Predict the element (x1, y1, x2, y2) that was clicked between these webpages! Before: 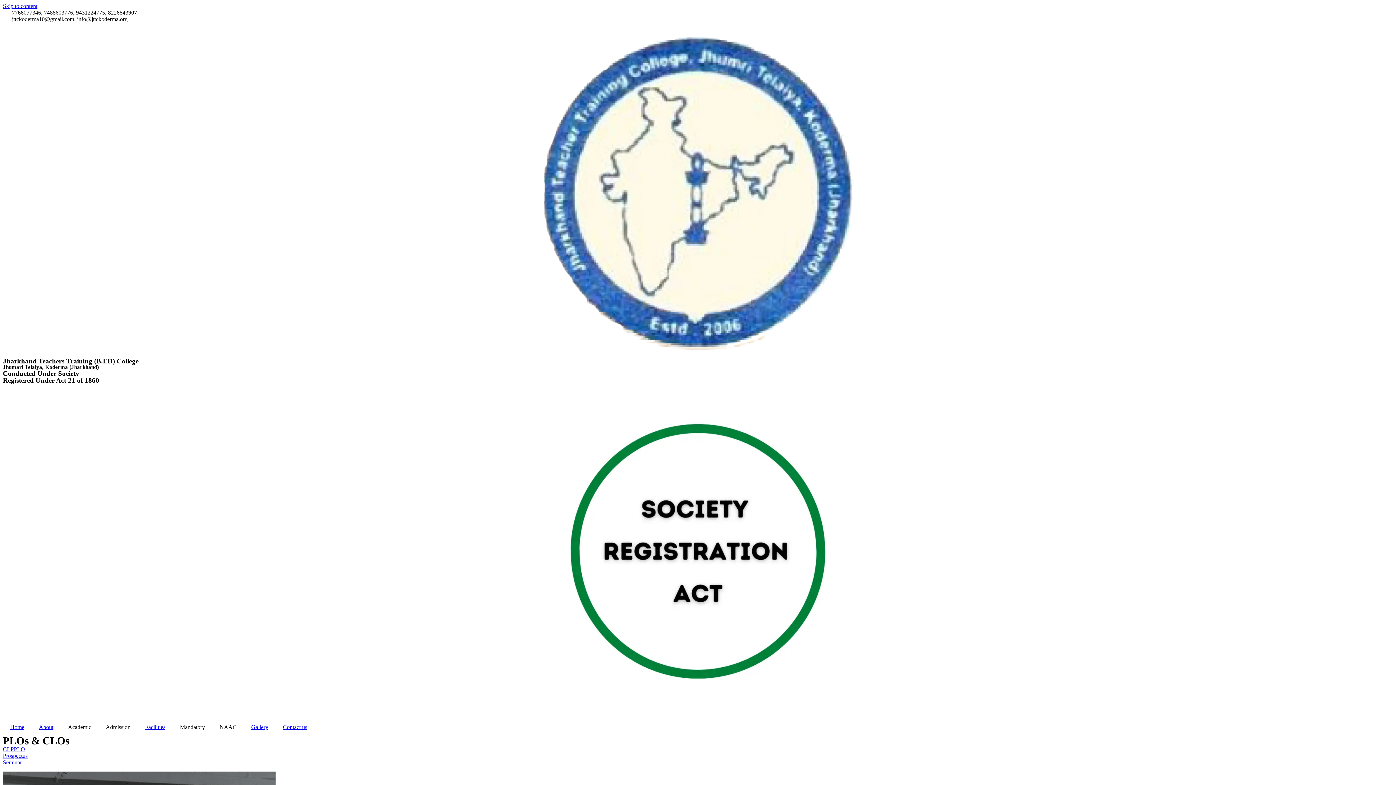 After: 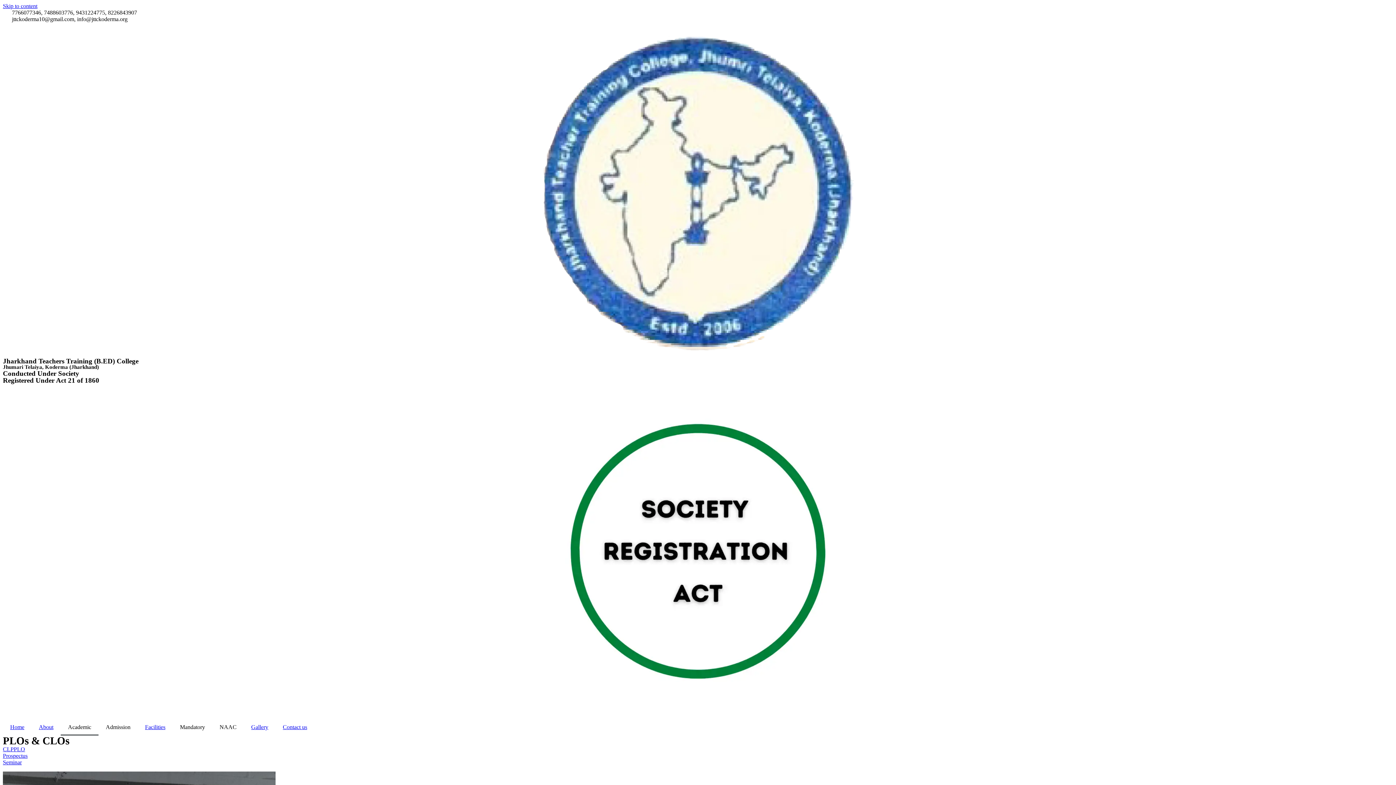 Action: label: Academic bbox: (60, 719, 98, 736)